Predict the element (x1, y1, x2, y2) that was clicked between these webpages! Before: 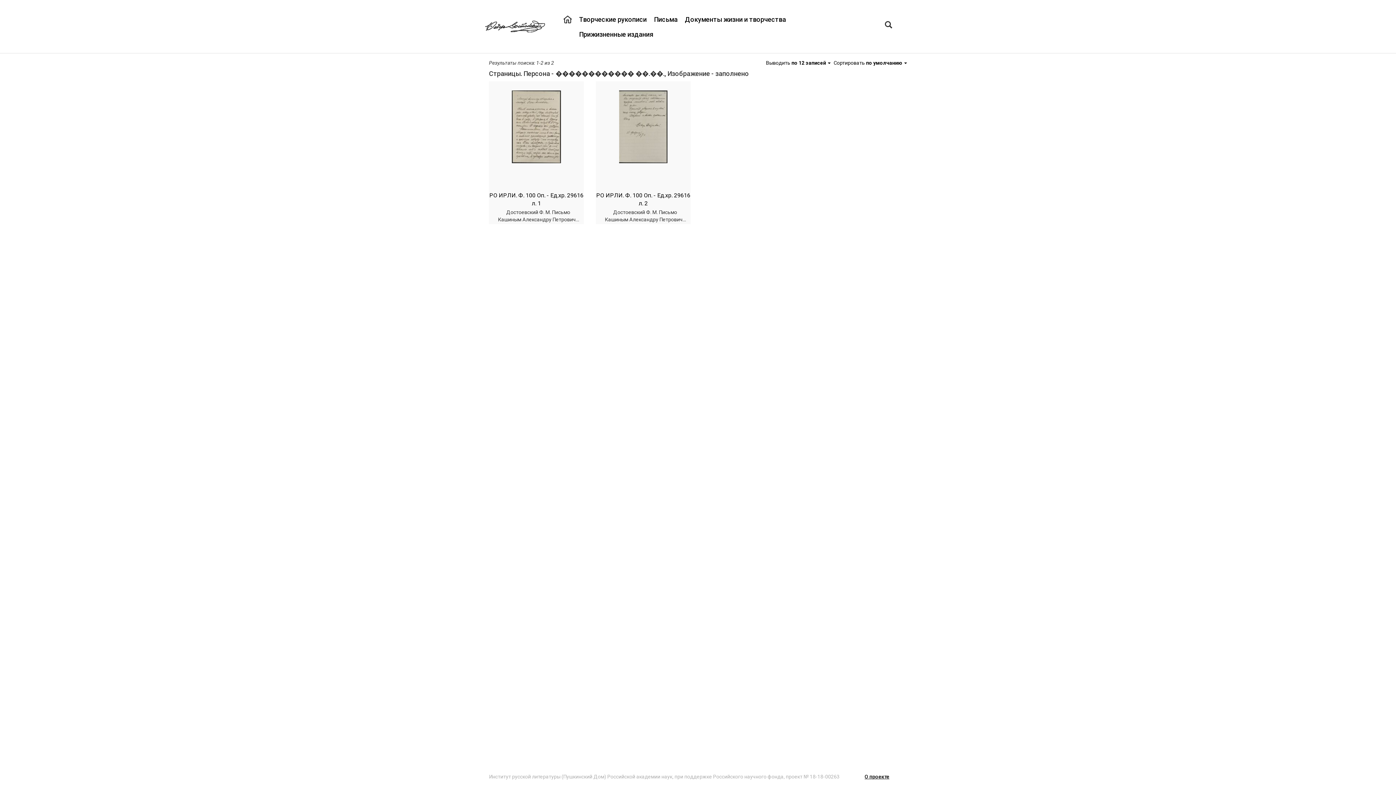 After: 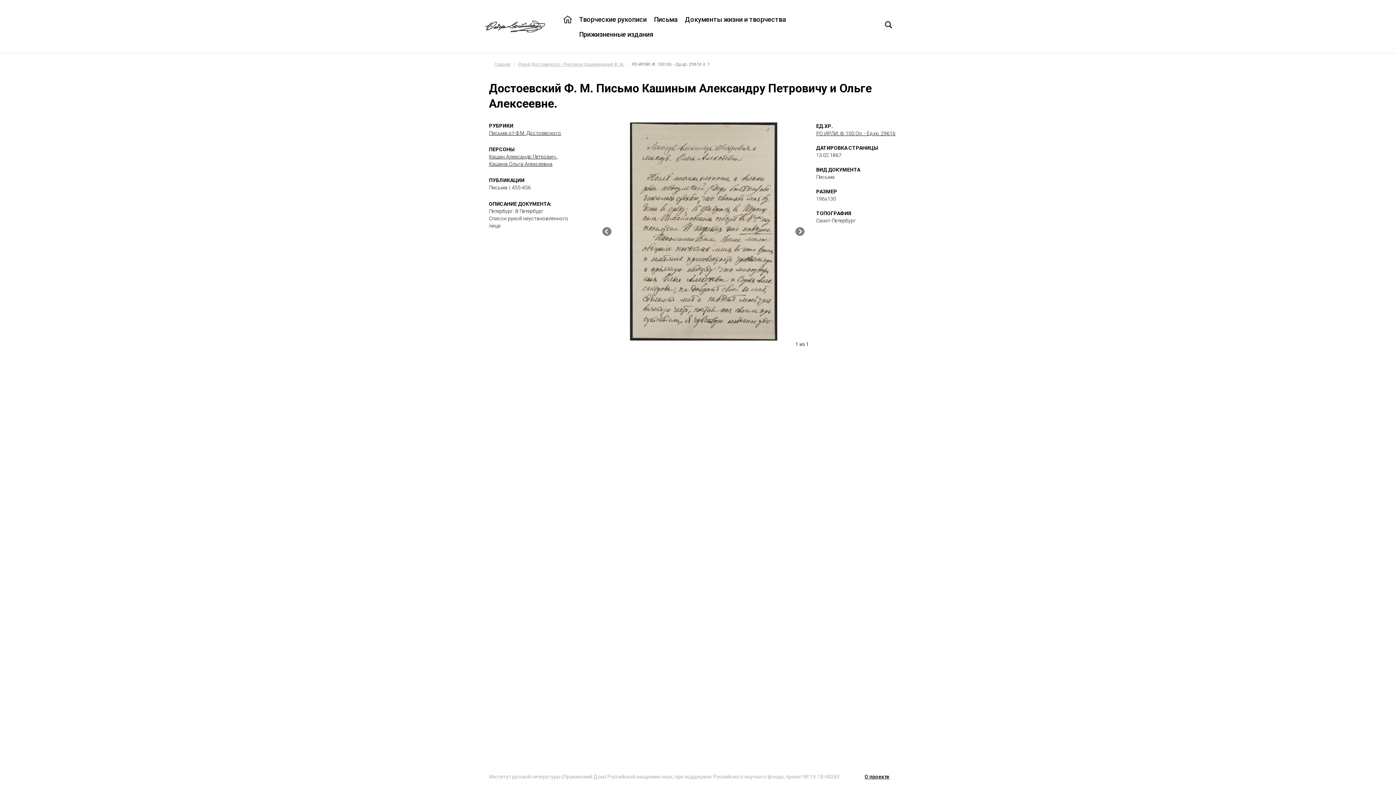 Action: bbox: (489, 191, 584, 209) label: РО ИРЛИ. Ф. 100 Оп. - Ед.хр. 29616 л. 1